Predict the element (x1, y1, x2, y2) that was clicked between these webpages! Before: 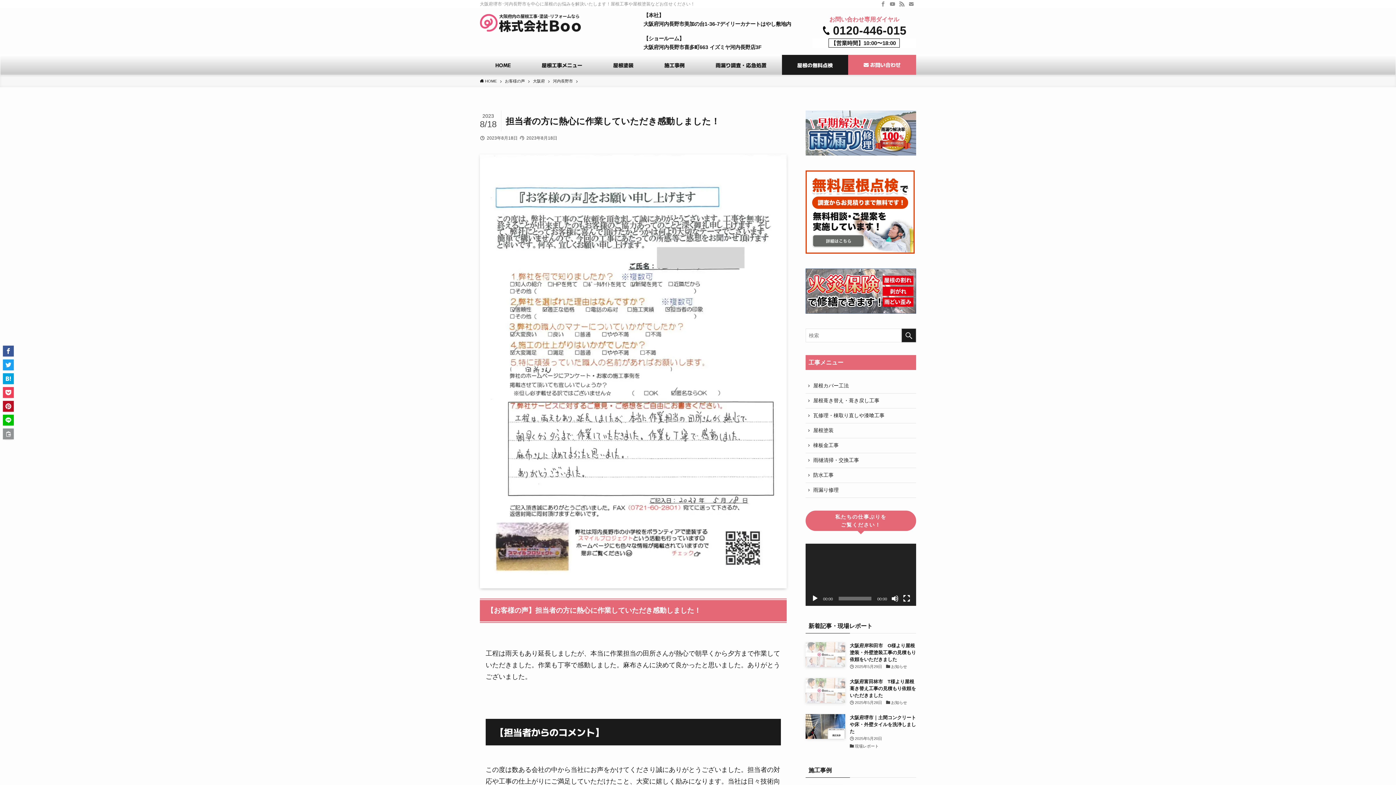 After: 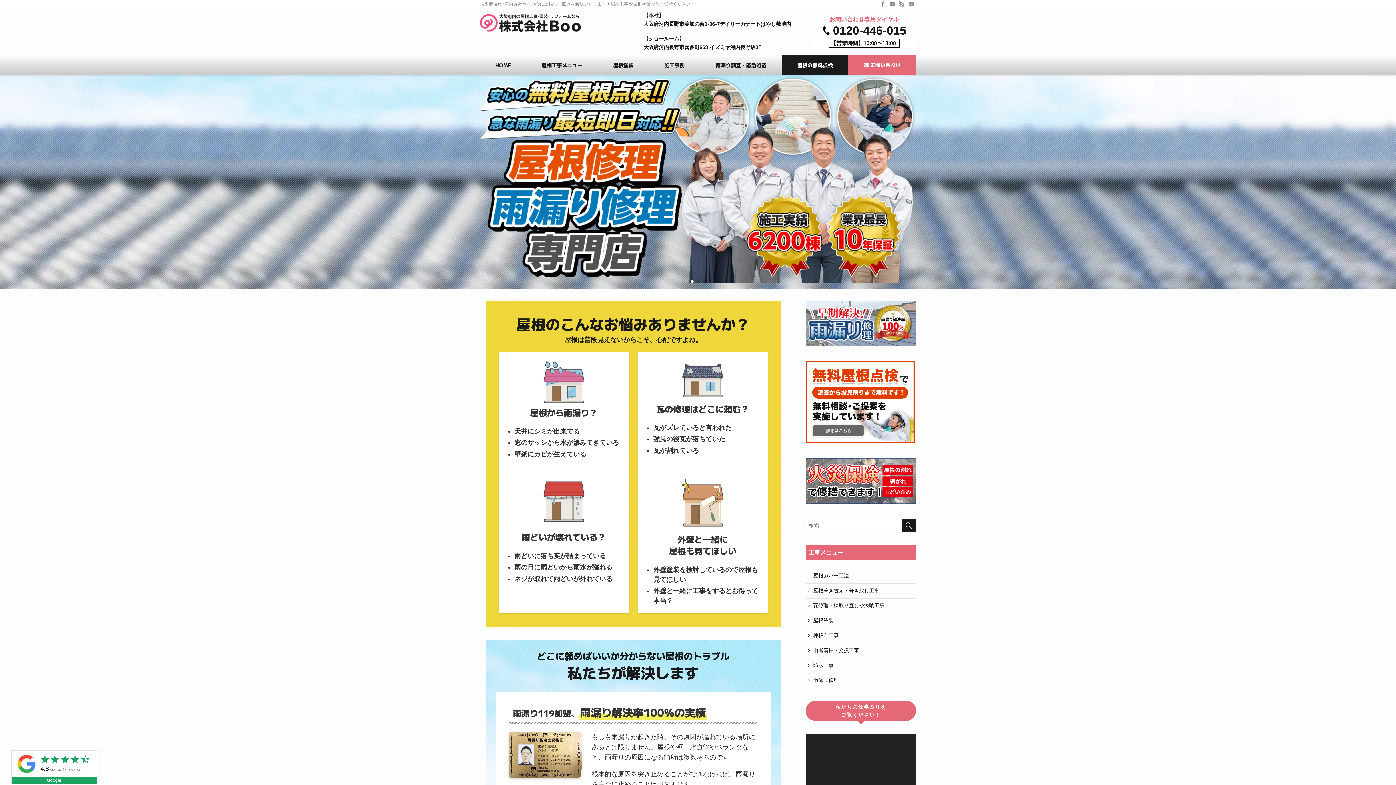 Action: label:  HOME bbox: (480, 78, 497, 84)